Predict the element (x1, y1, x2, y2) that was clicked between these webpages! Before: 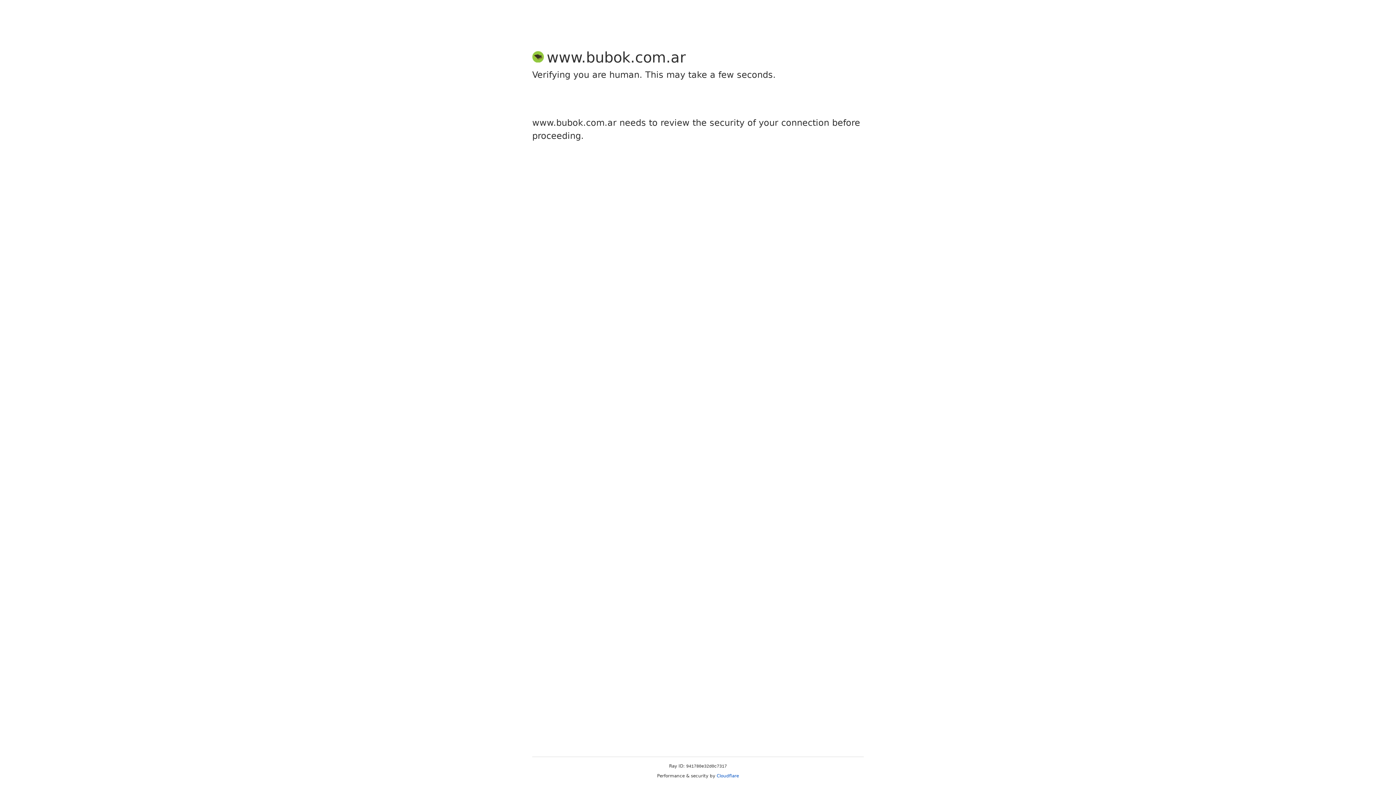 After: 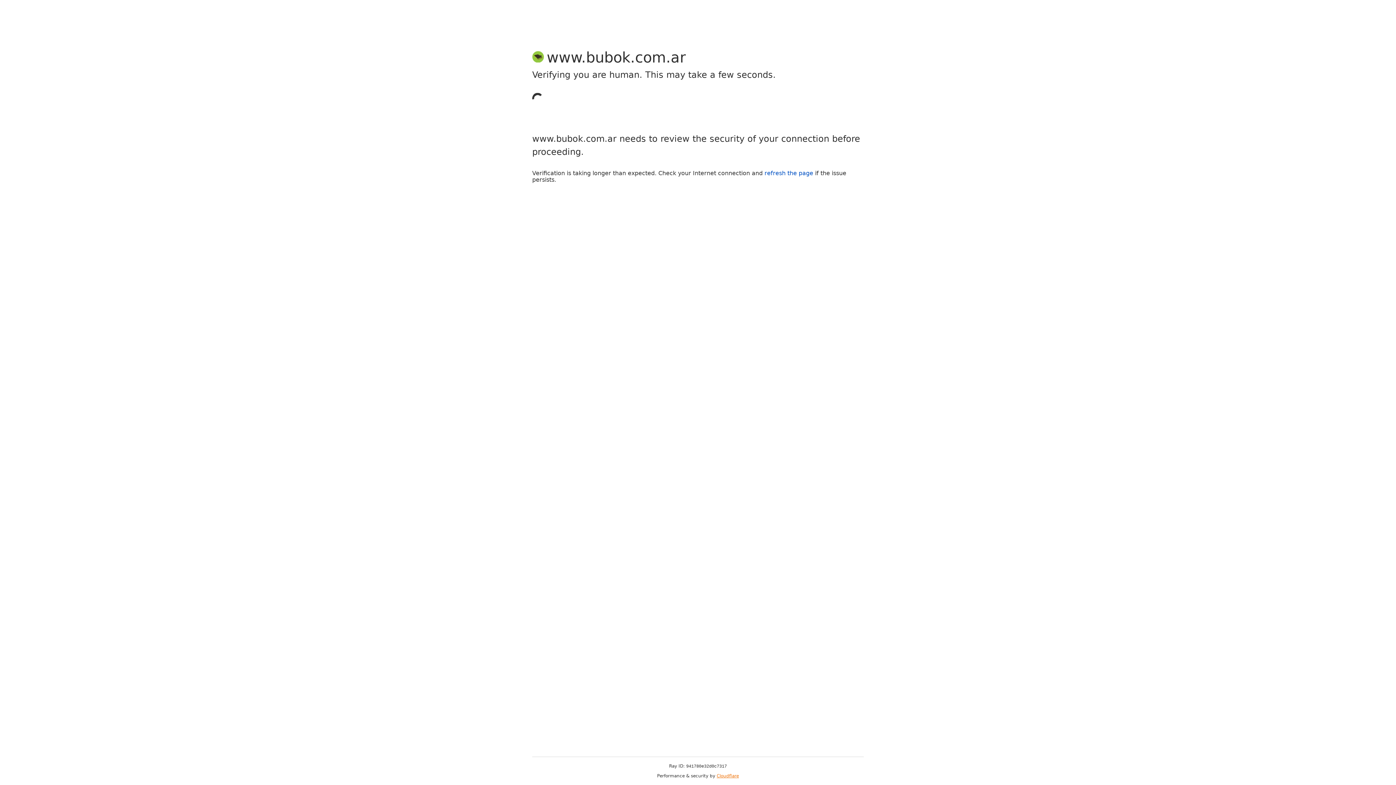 Action: label: Cloudflare bbox: (716, 773, 739, 778)